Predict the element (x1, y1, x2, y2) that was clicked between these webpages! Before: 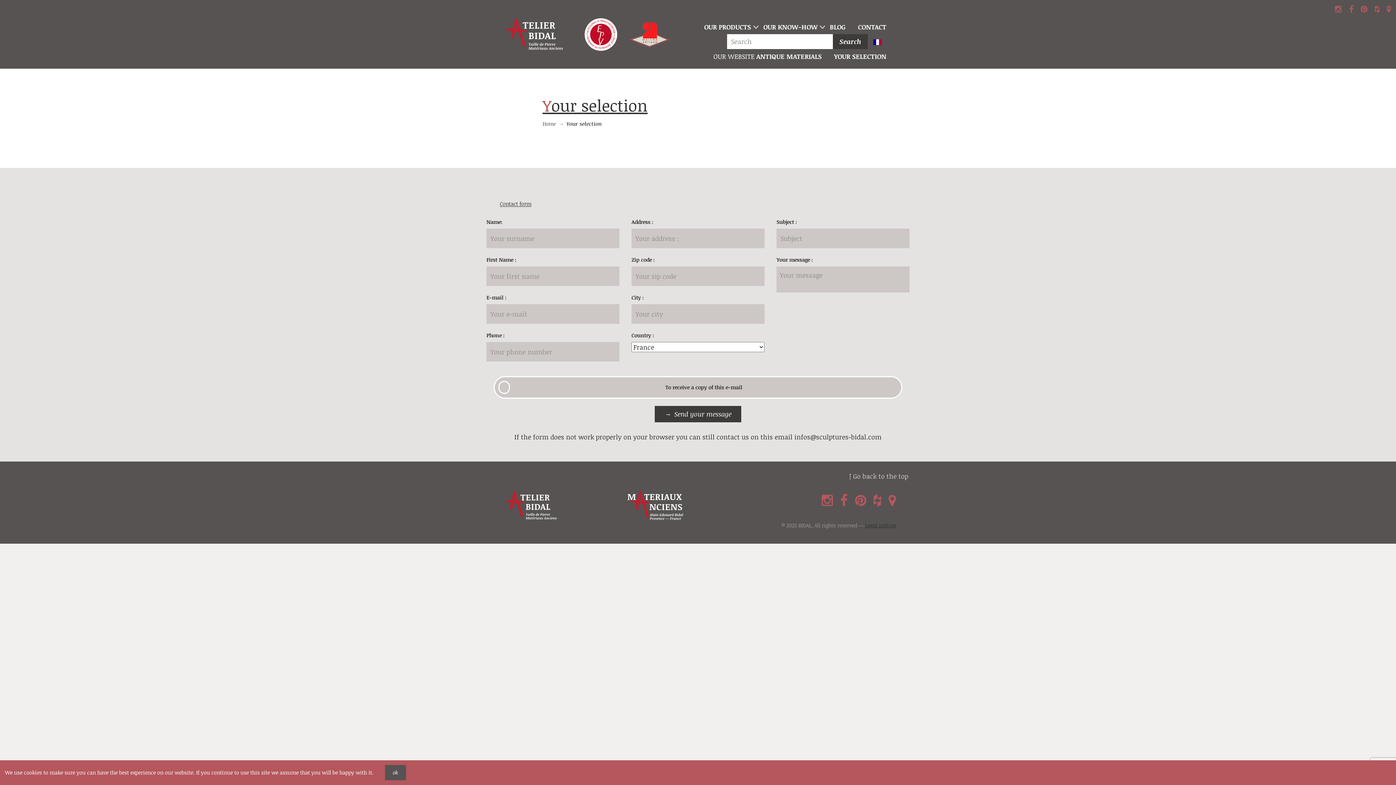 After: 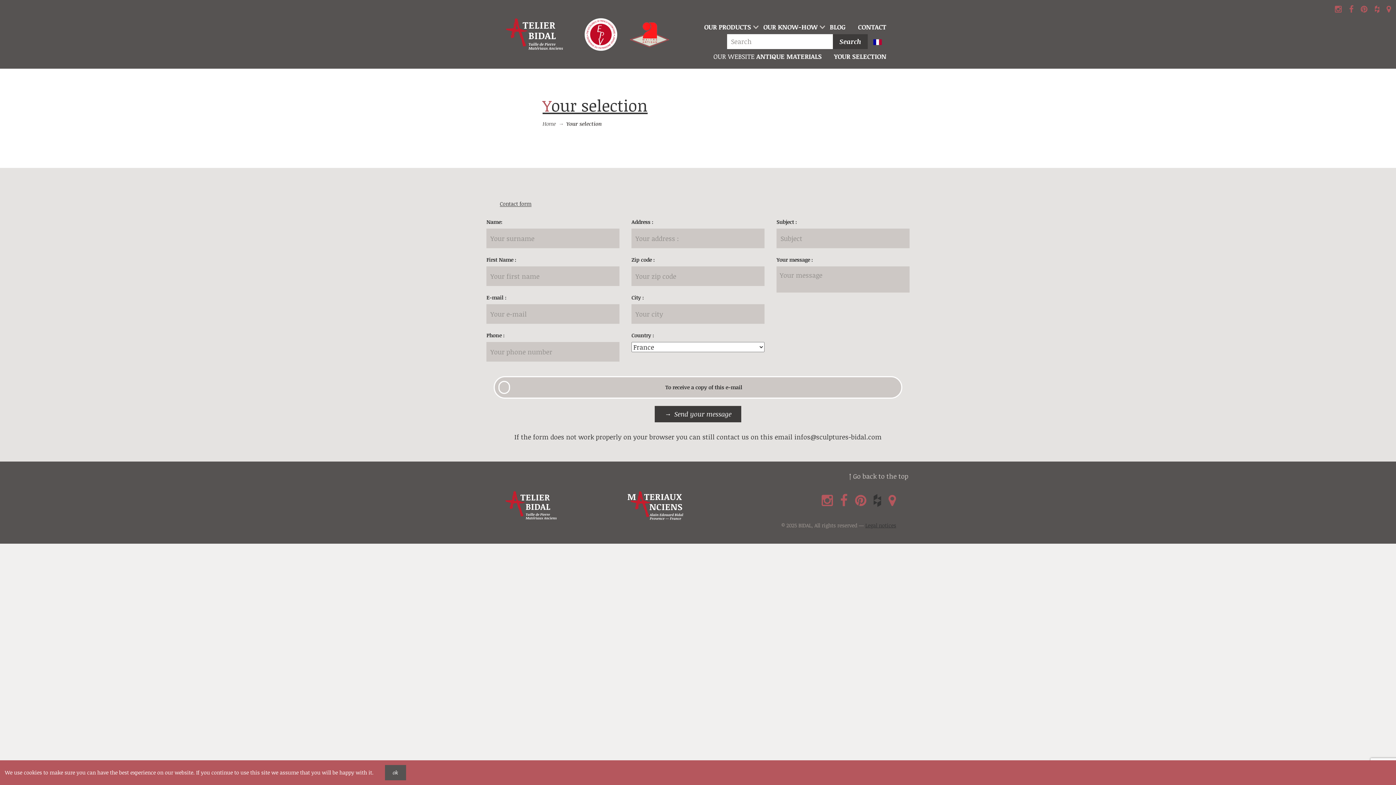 Action: bbox: (873, 491, 888, 509)